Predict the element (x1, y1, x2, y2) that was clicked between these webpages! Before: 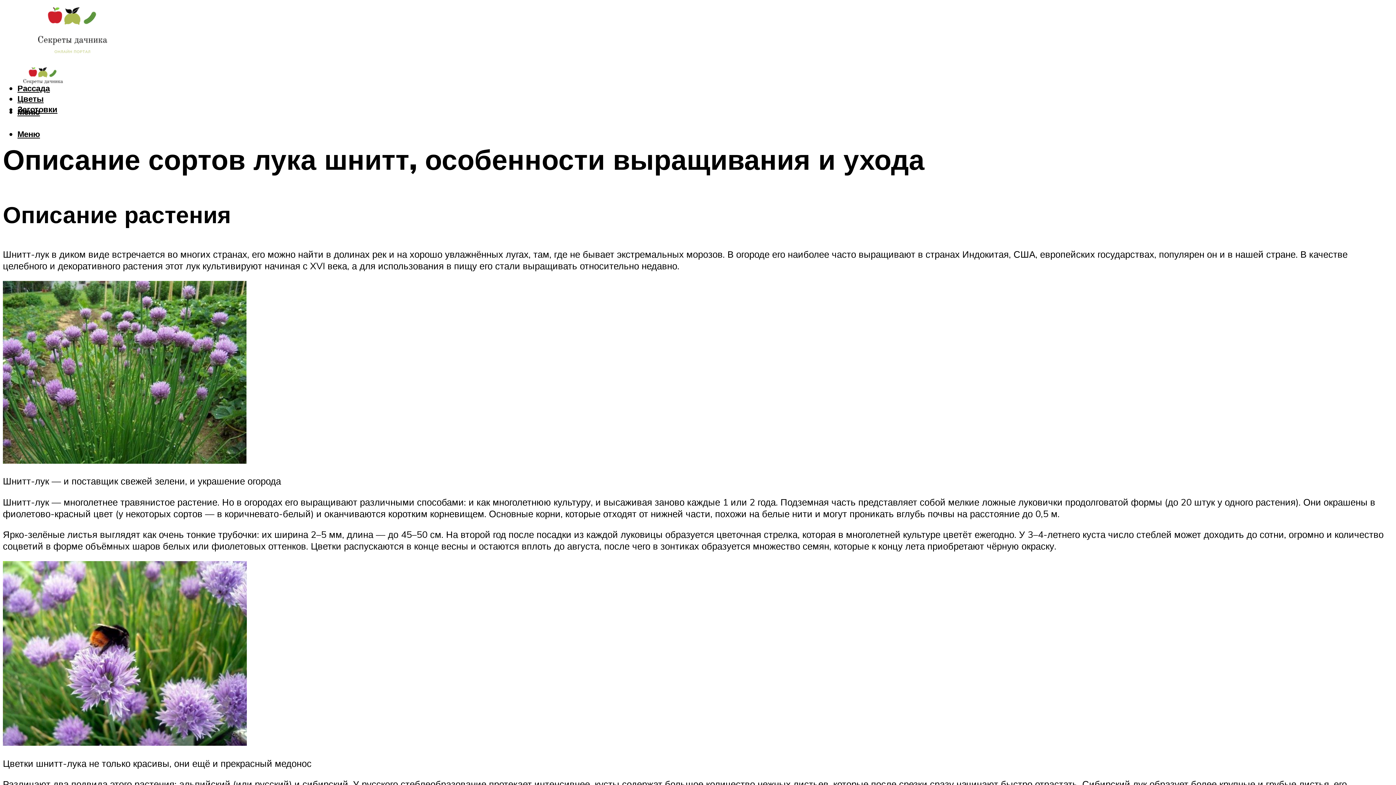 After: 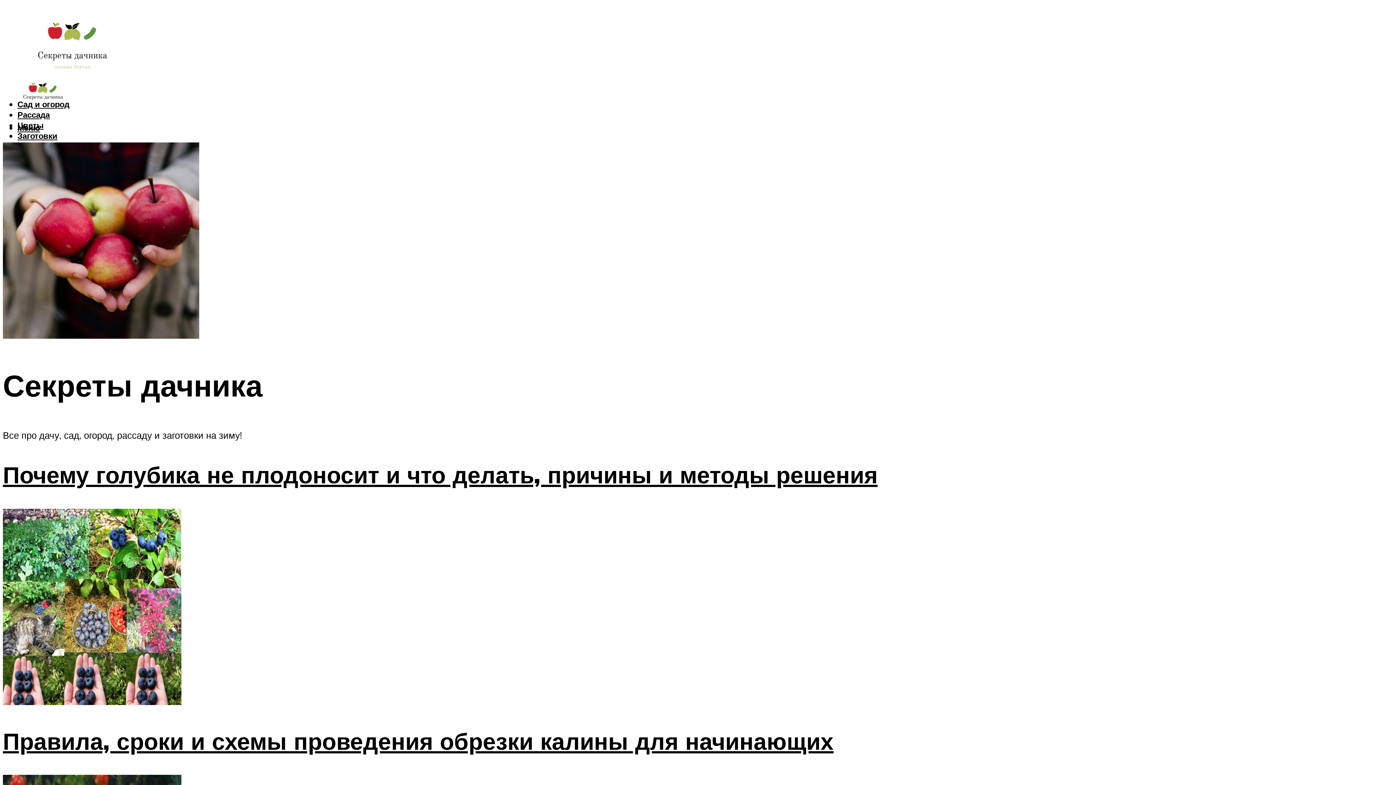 Action: bbox: (2, 29, 142, 64)